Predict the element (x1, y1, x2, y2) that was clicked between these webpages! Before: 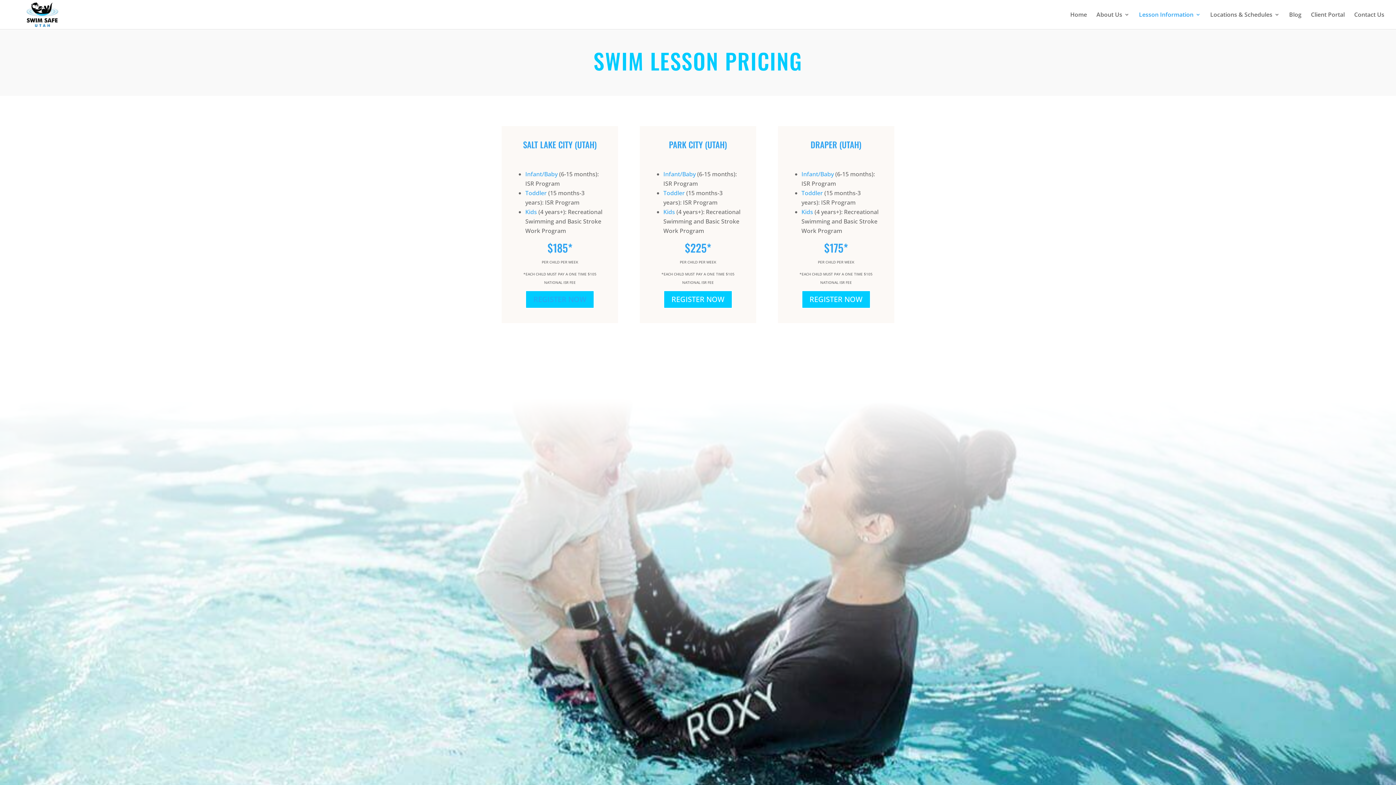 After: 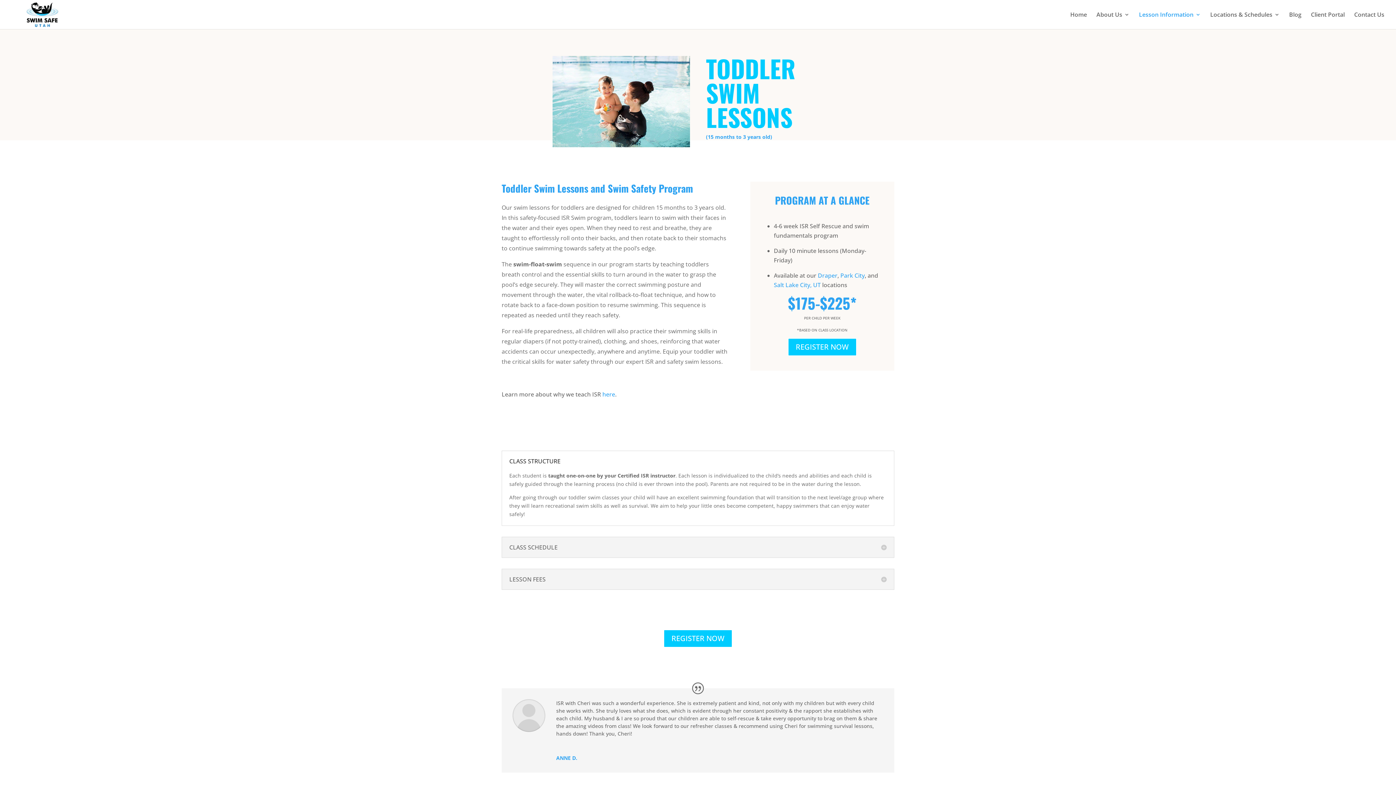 Action: label: Toddler bbox: (663, 189, 685, 197)